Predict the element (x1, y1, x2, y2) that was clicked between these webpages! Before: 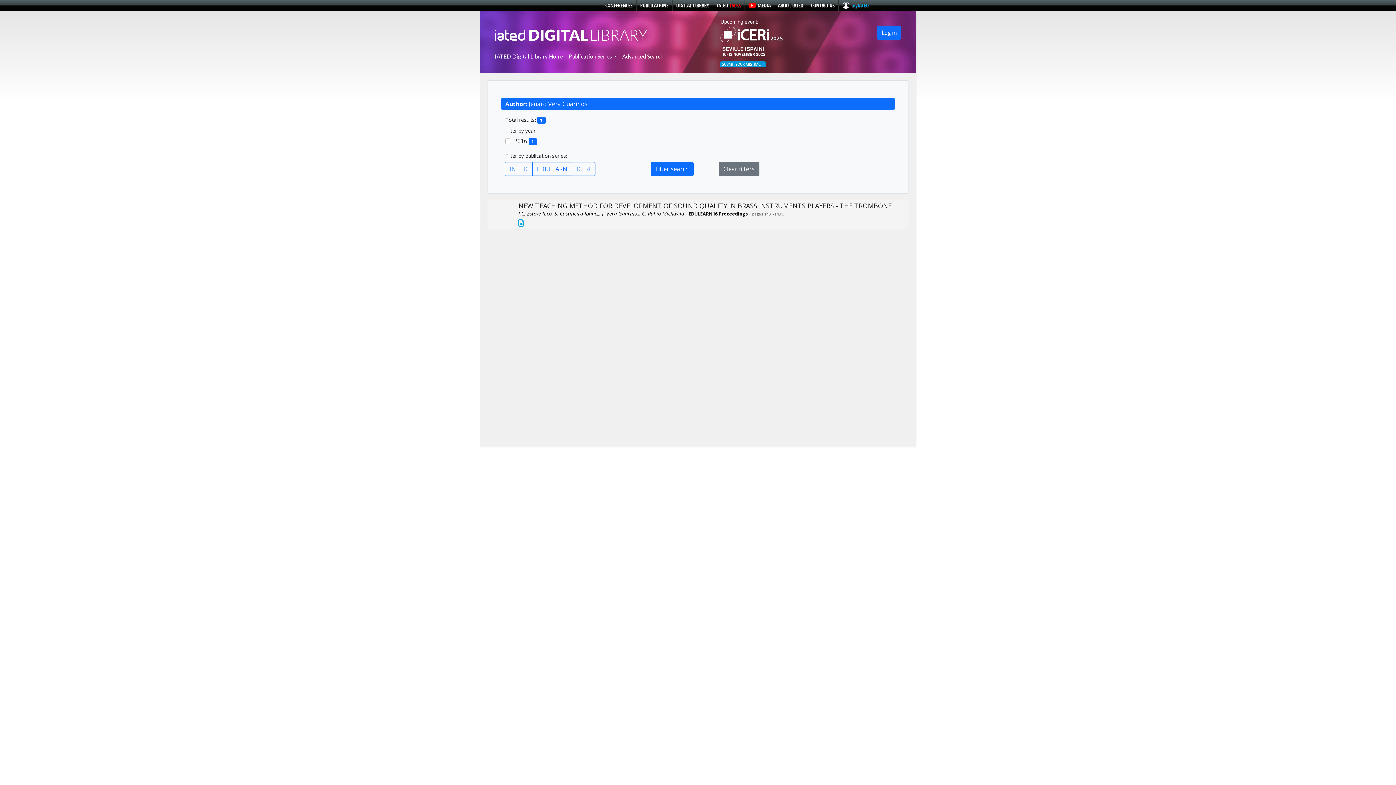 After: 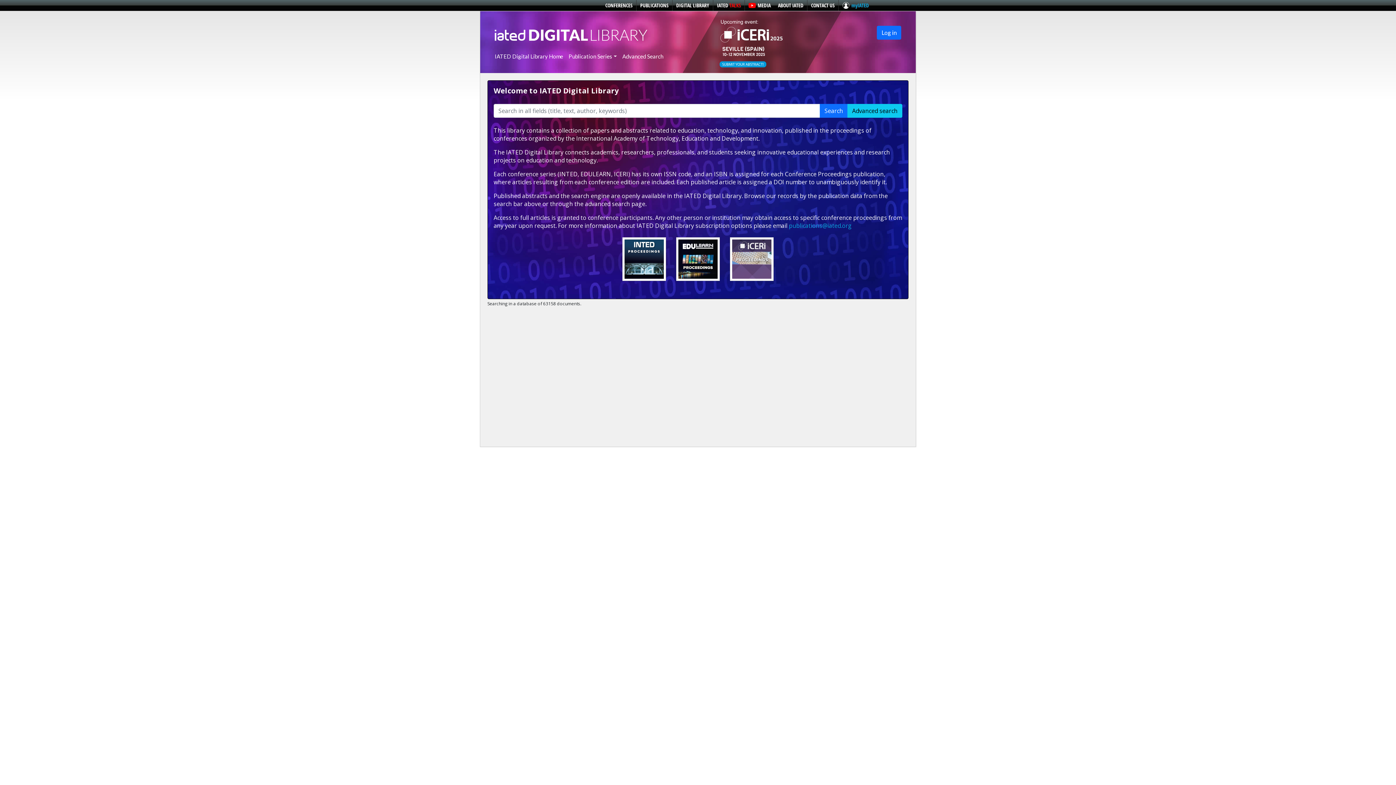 Action: bbox: (494, 53, 563, 59) label: IATED Digital Library Home